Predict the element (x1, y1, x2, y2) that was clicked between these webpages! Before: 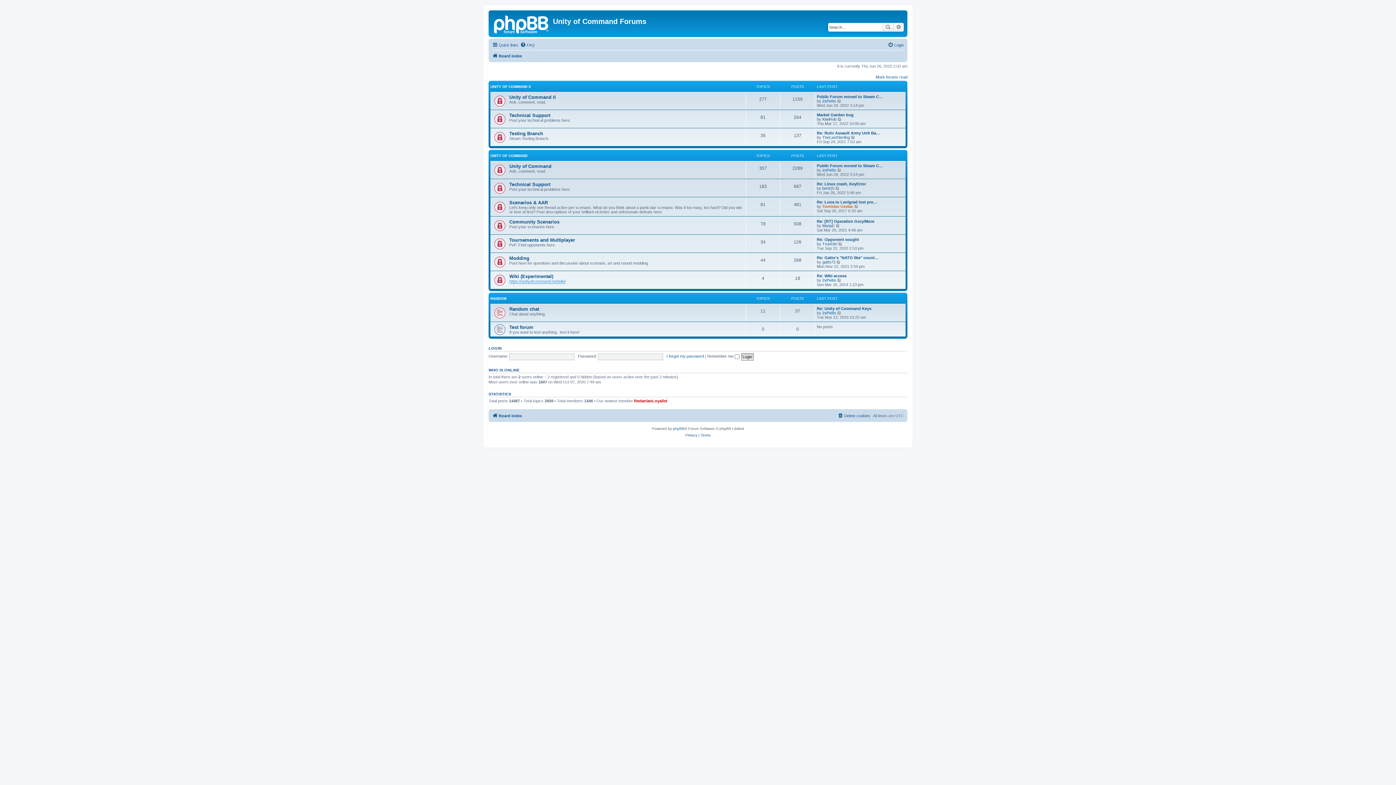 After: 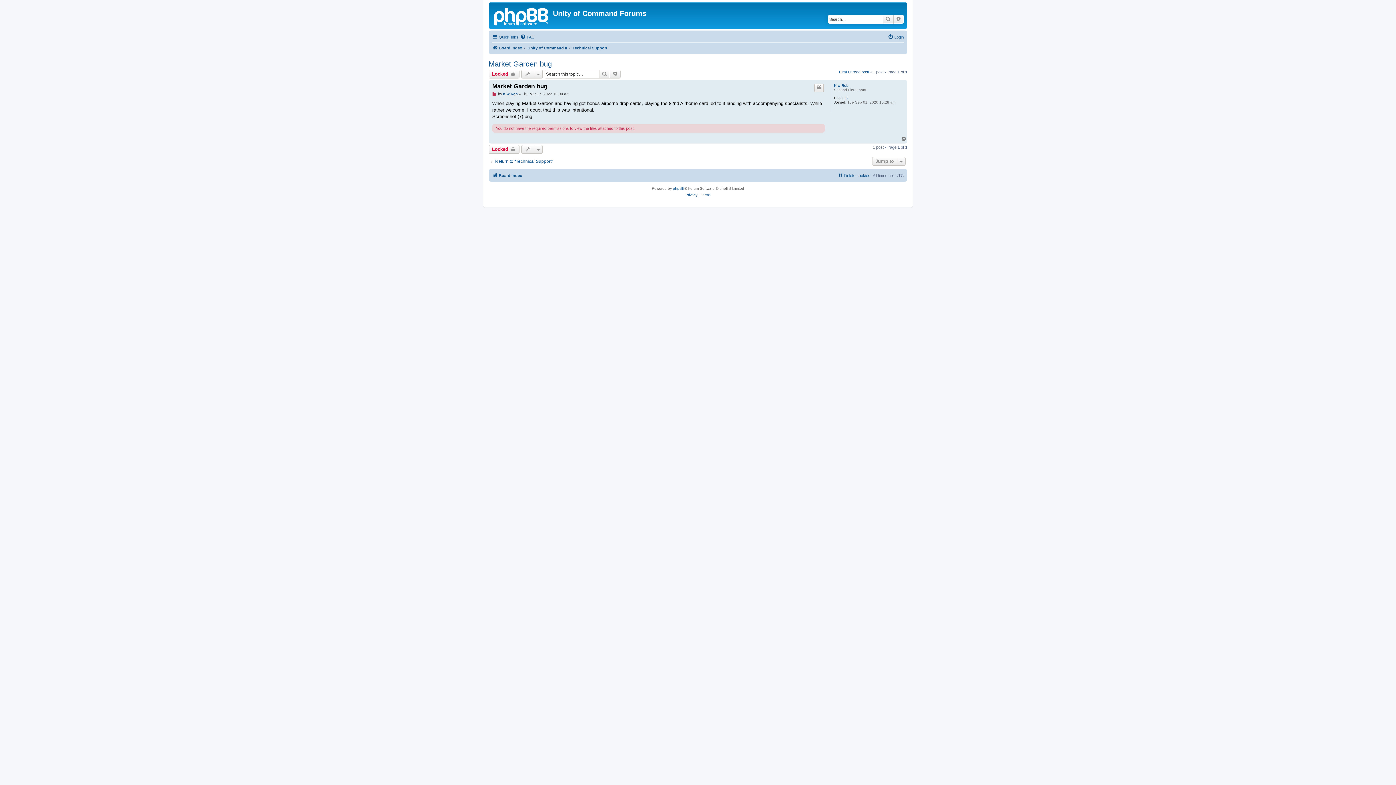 Action: label: Market Garden bug bbox: (817, 112, 853, 116)